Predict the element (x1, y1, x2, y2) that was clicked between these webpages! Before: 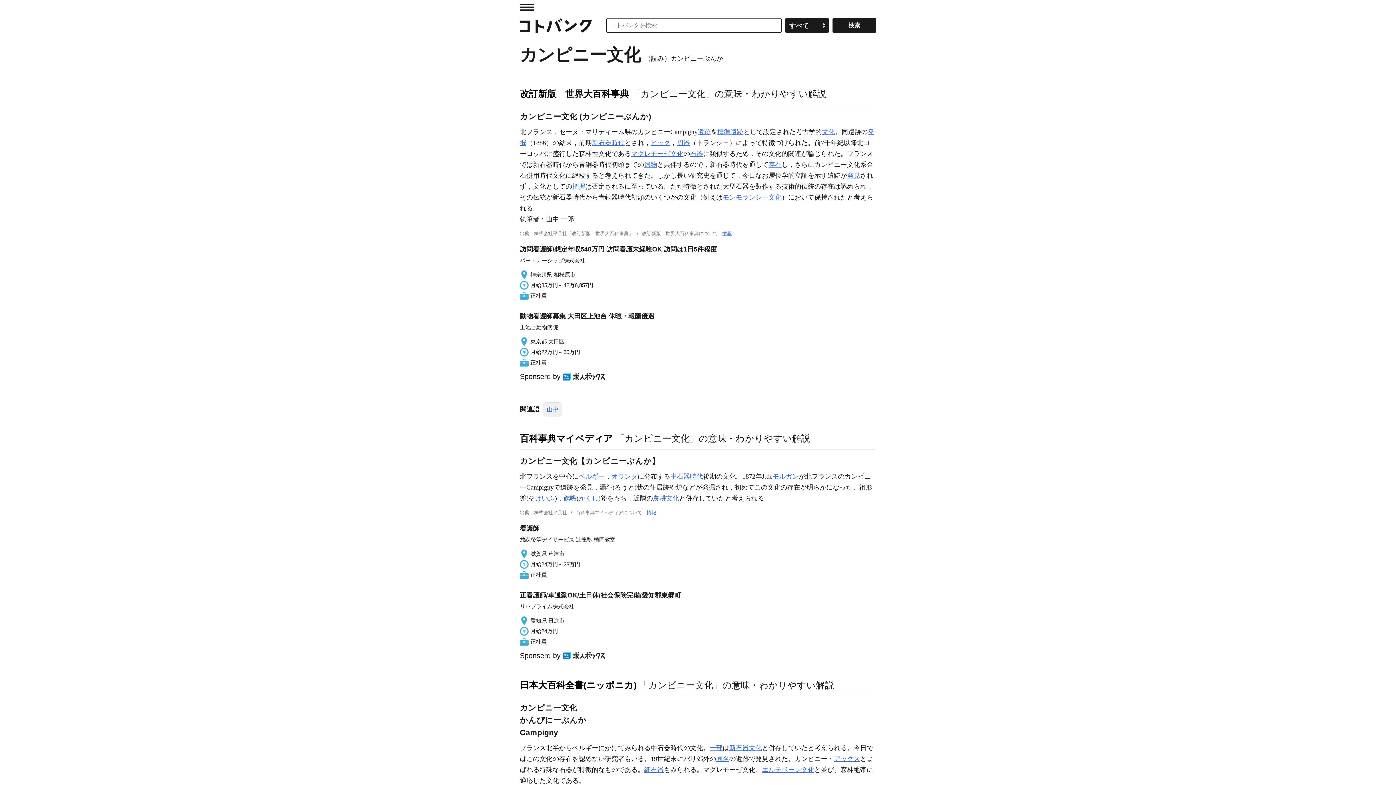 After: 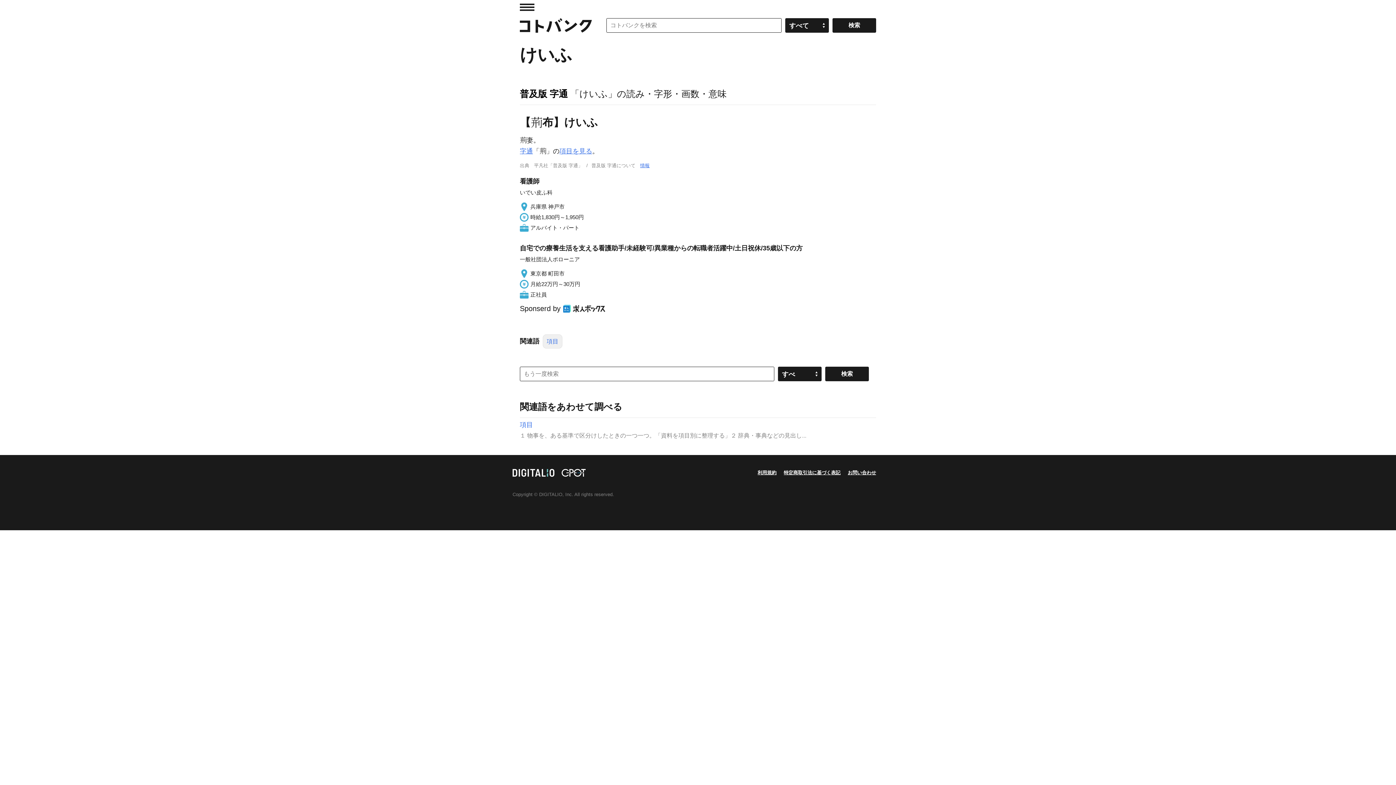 Action: bbox: (535, 494, 554, 502) label: けいふ